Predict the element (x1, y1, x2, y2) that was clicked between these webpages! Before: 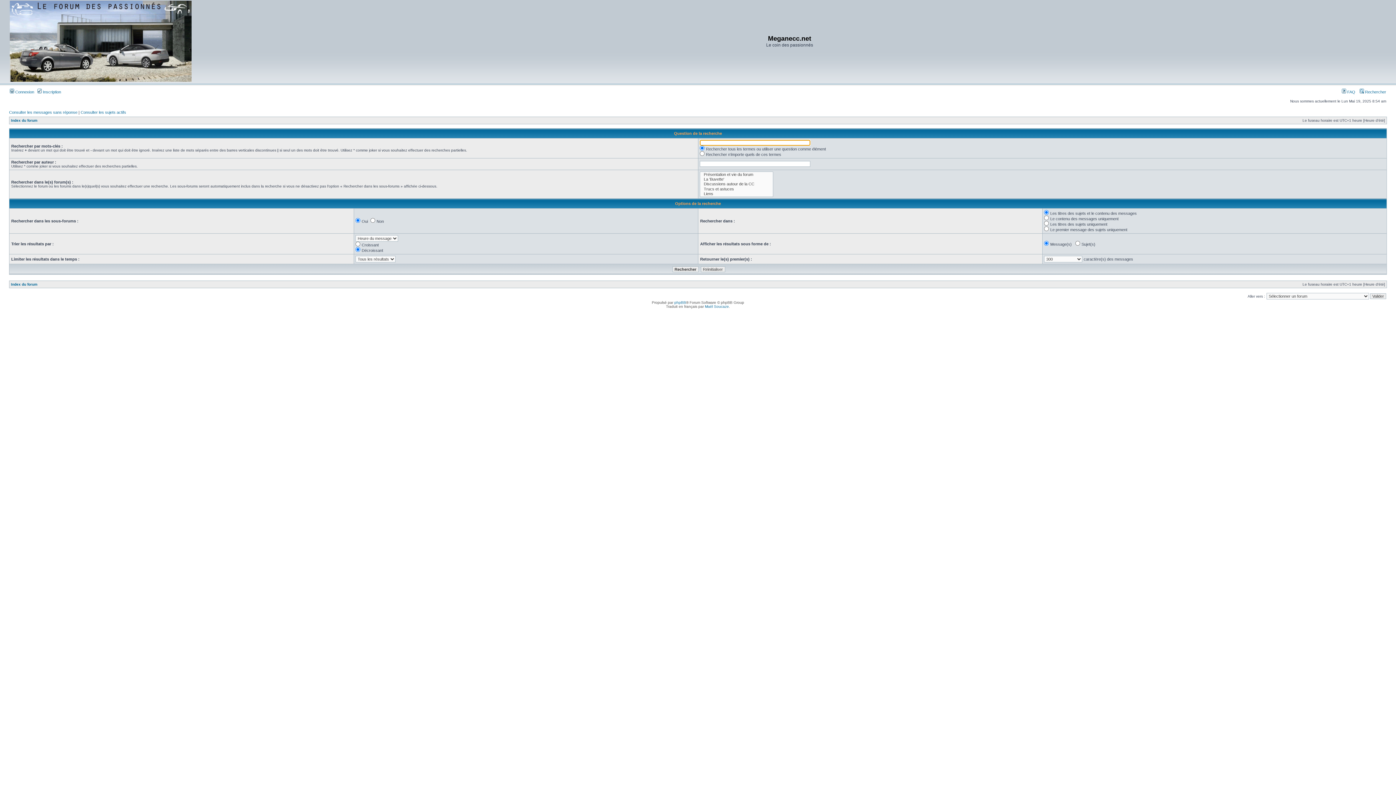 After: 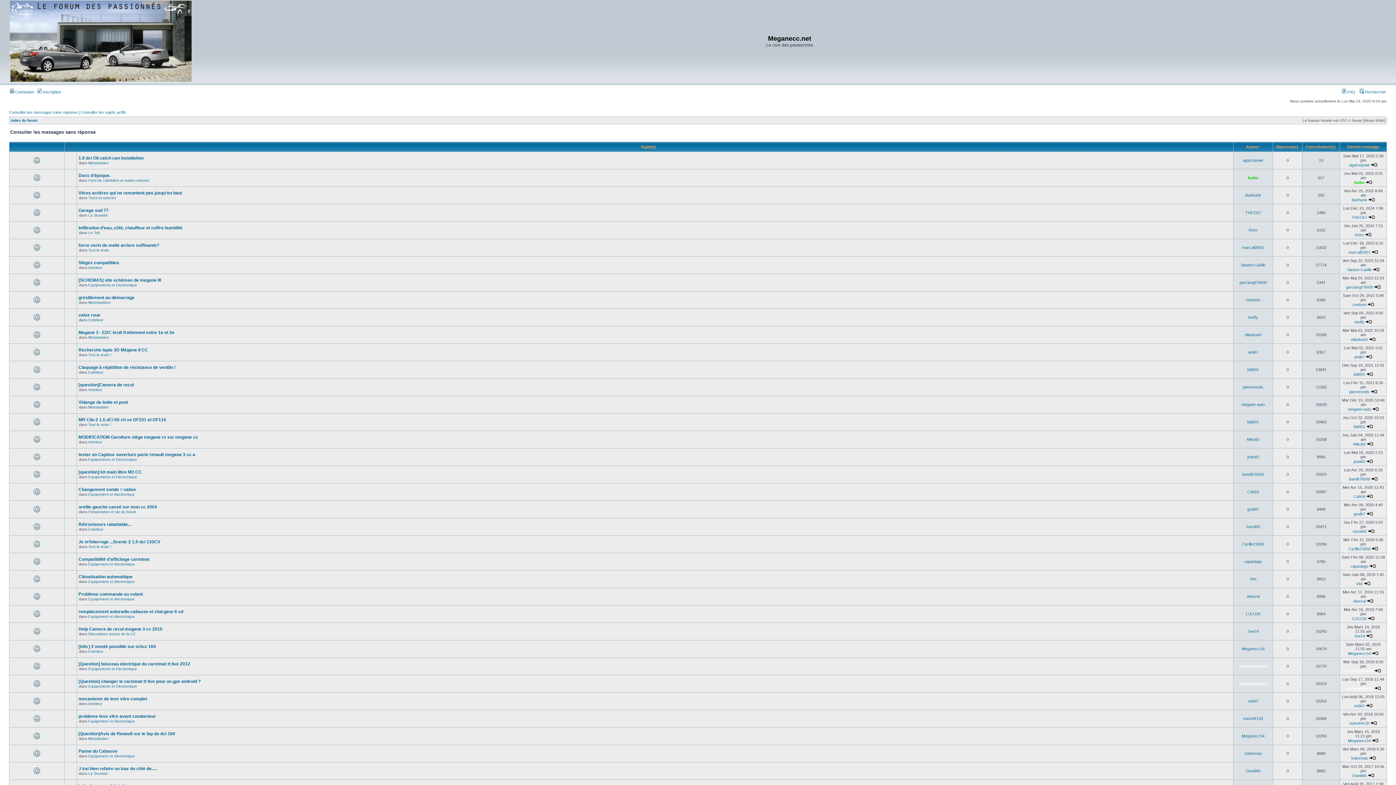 Action: label: Consulter les messages sans réponse bbox: (9, 110, 77, 114)